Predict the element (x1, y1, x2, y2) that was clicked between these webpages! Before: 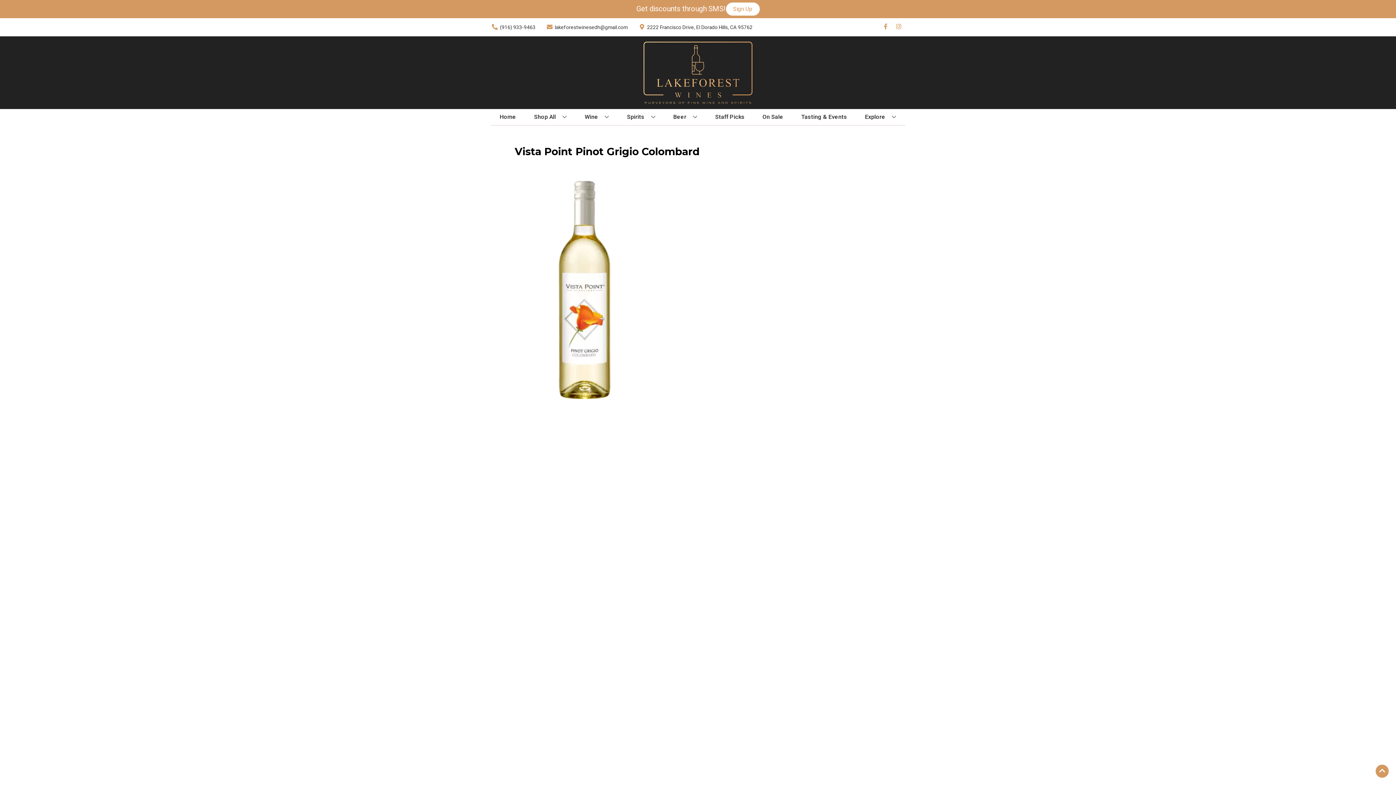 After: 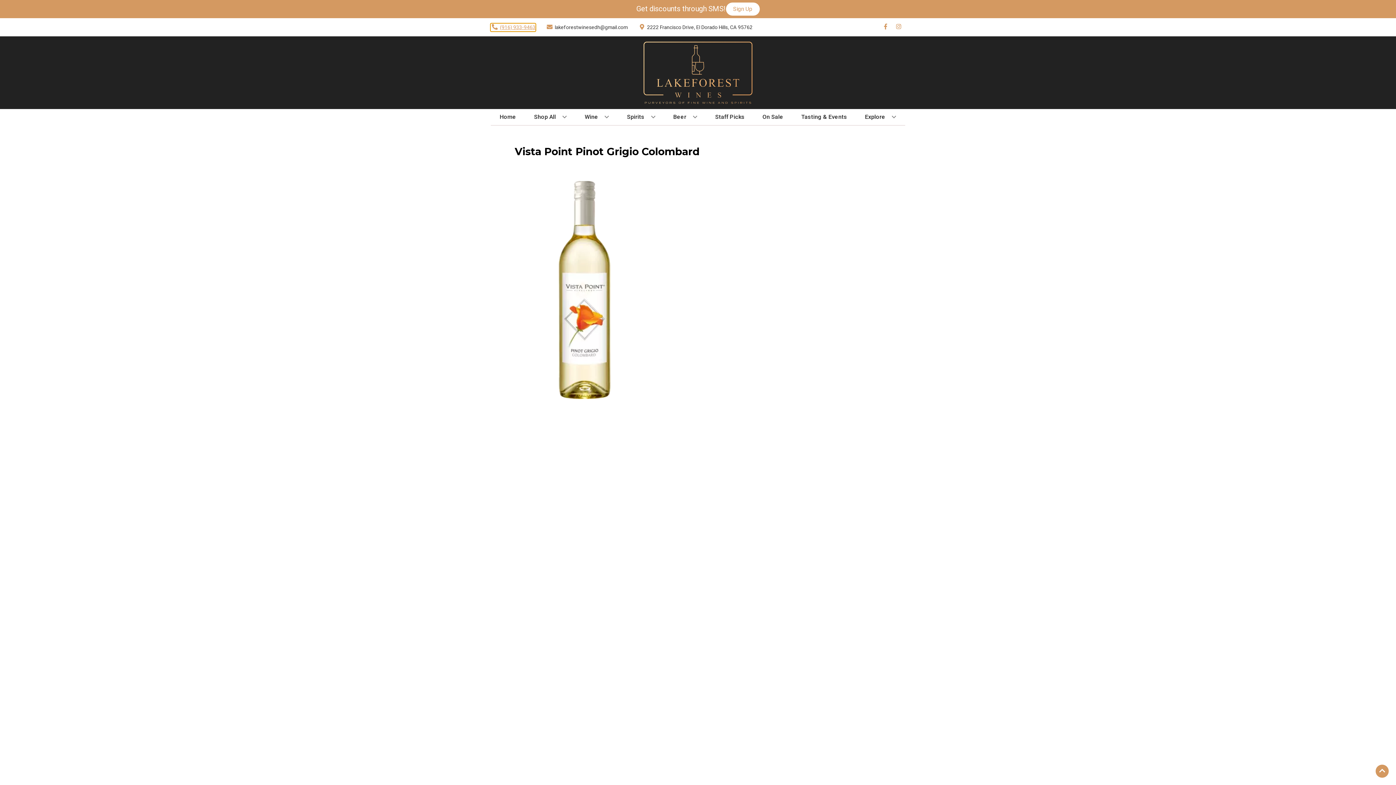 Action: bbox: (490, 23, 535, 31) label: Store number is (916) 933-9463 Clicking will open a link in a new tab